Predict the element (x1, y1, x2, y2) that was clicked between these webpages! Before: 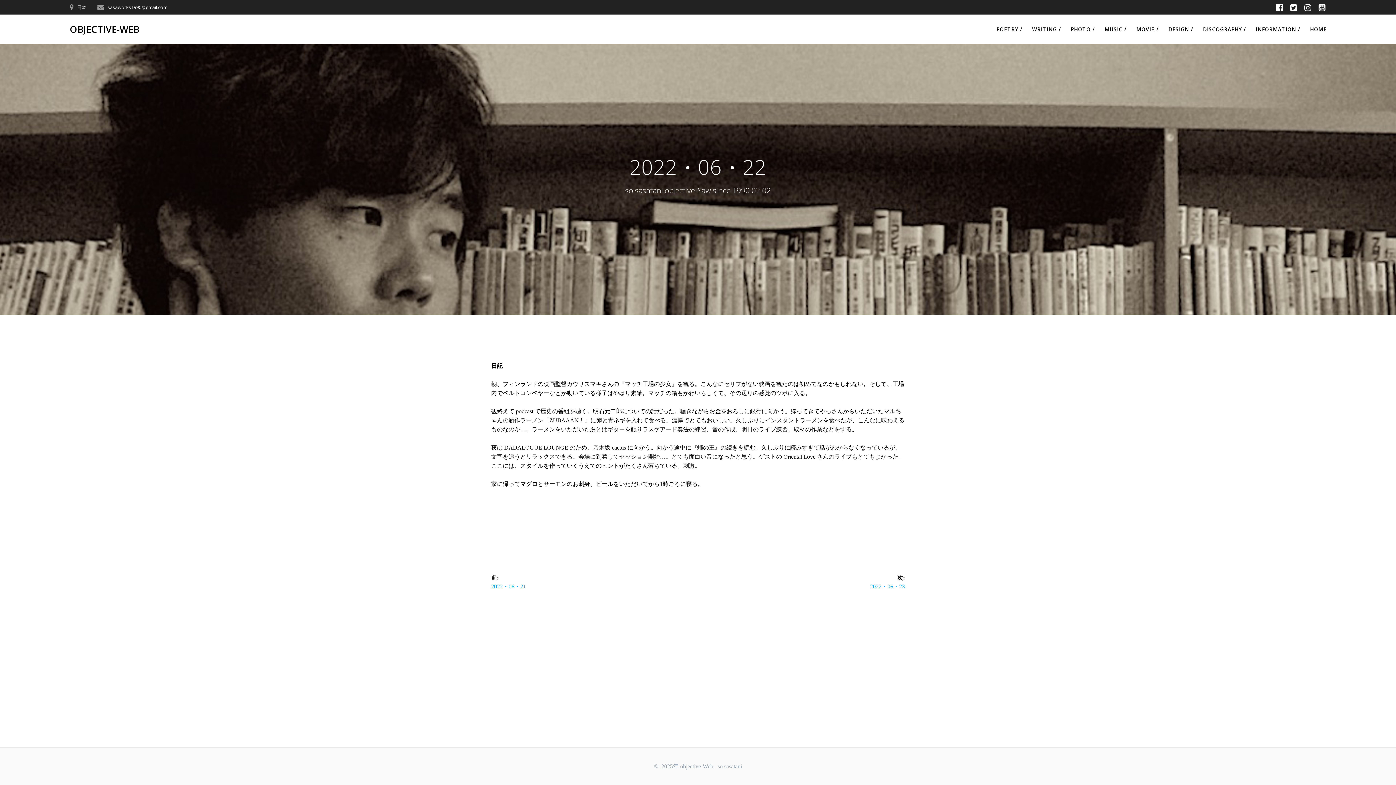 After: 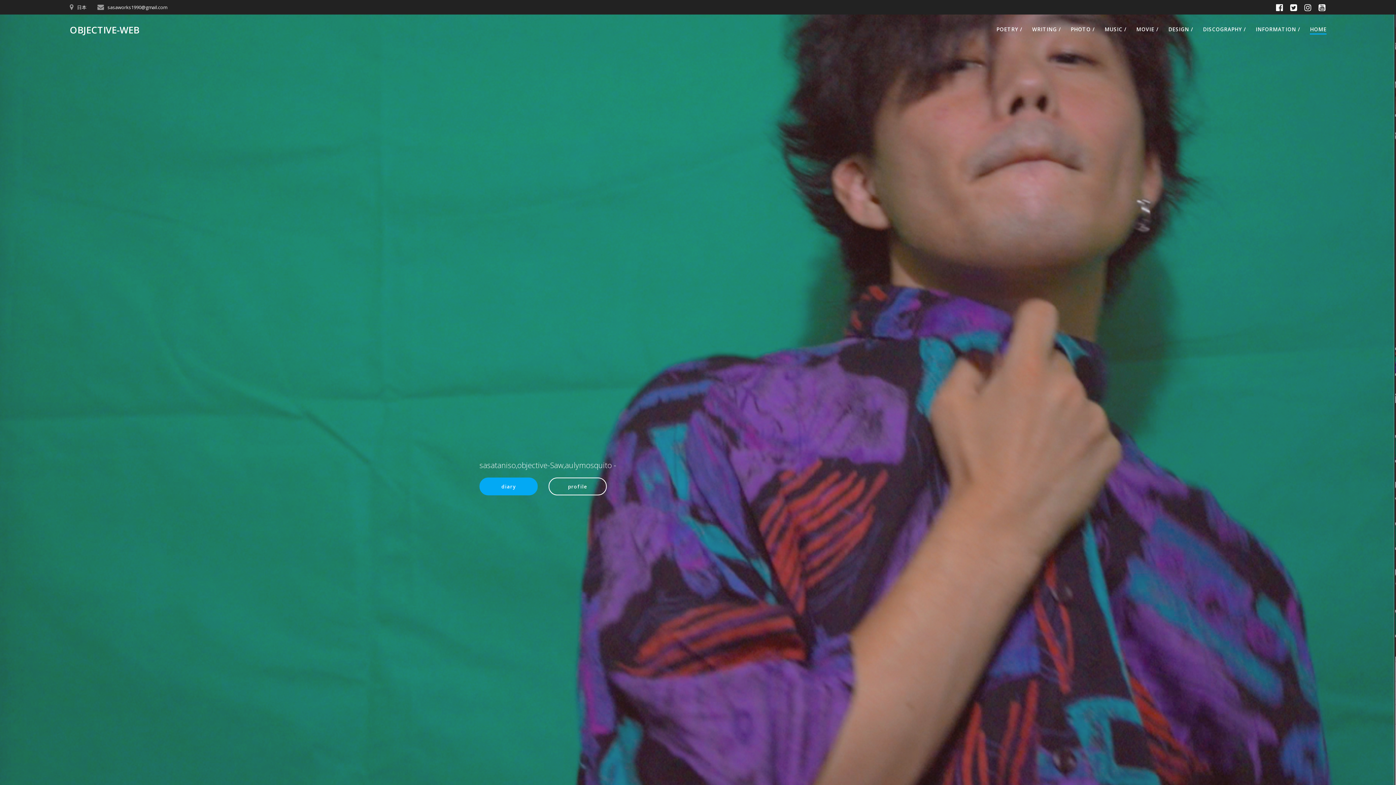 Action: bbox: (1310, 25, 1327, 33) label: HOME